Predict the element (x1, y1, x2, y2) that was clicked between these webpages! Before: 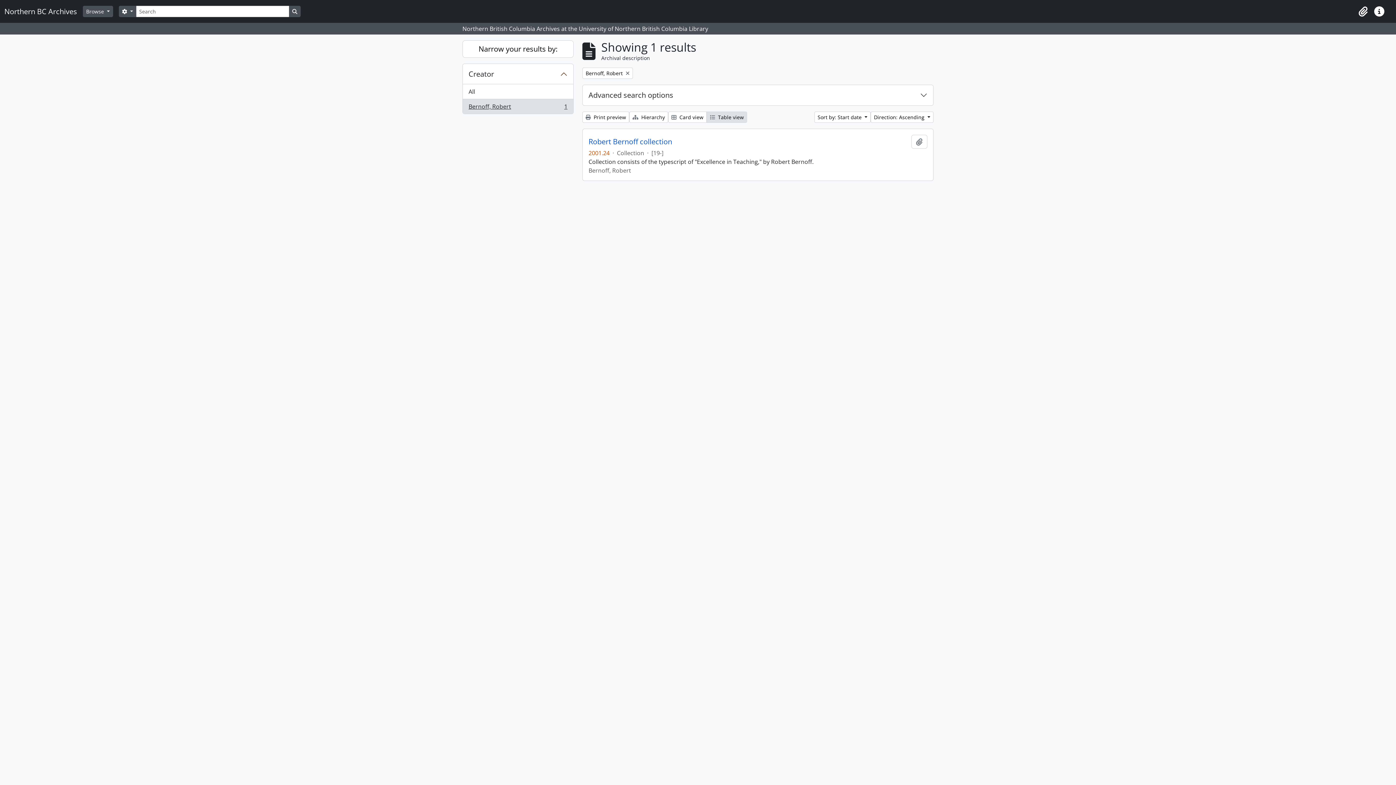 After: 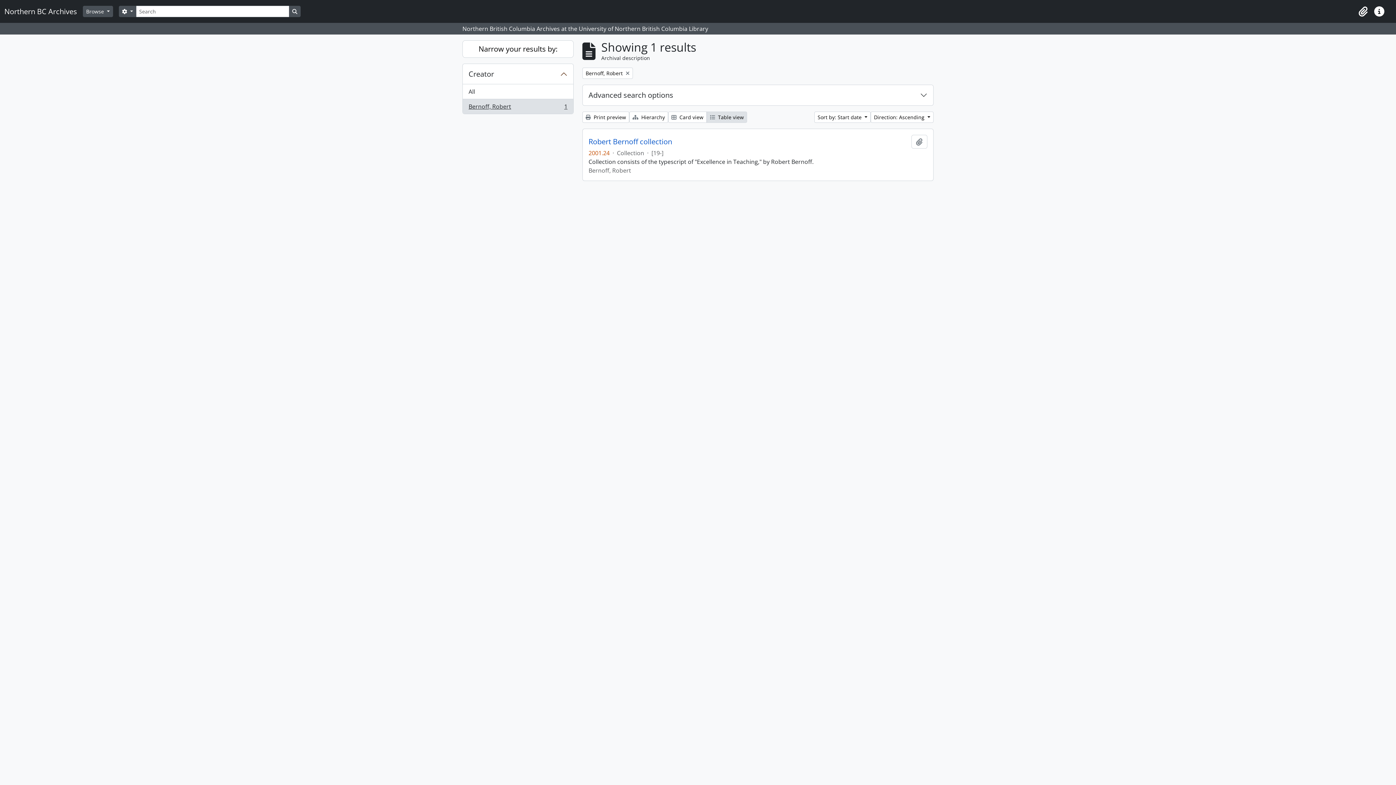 Action: label:  Table view bbox: (706, 111, 747, 122)